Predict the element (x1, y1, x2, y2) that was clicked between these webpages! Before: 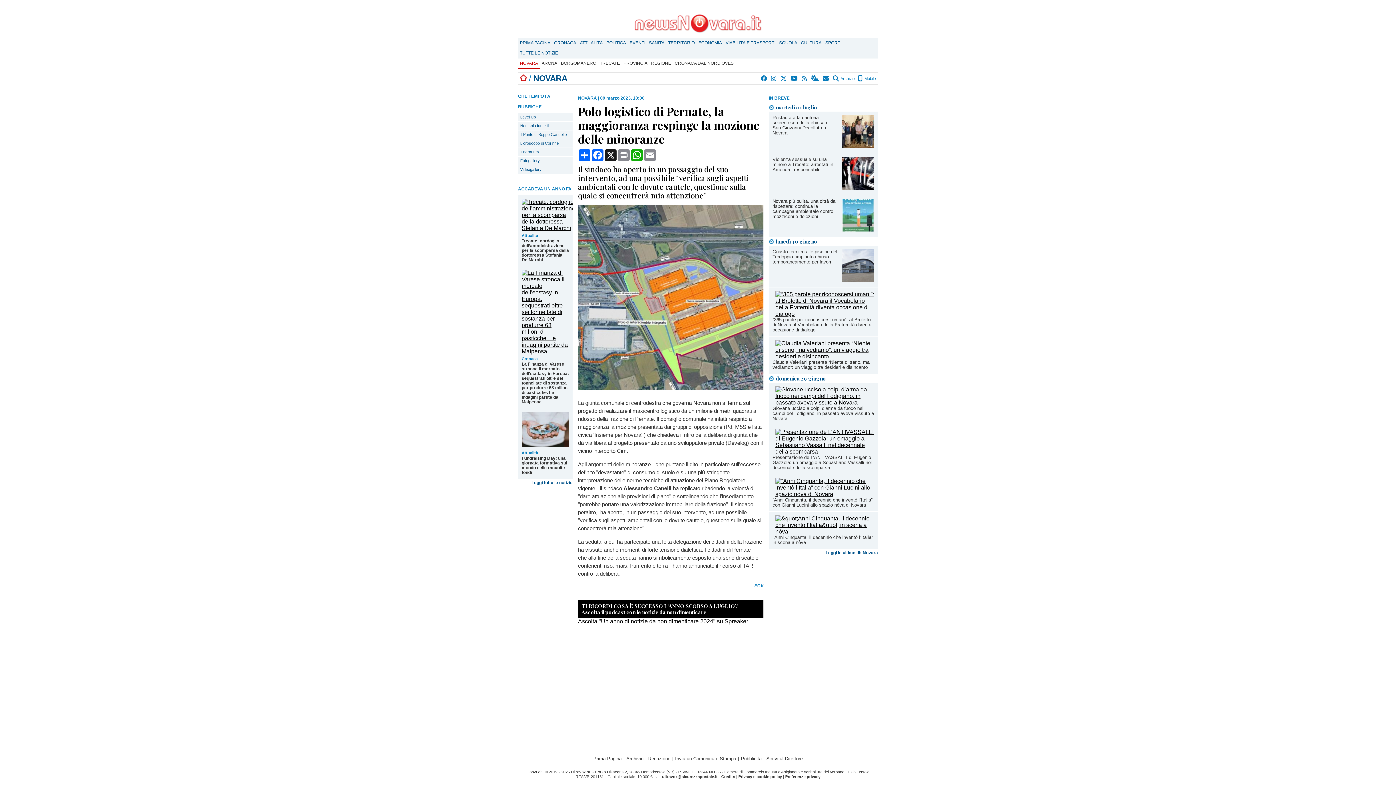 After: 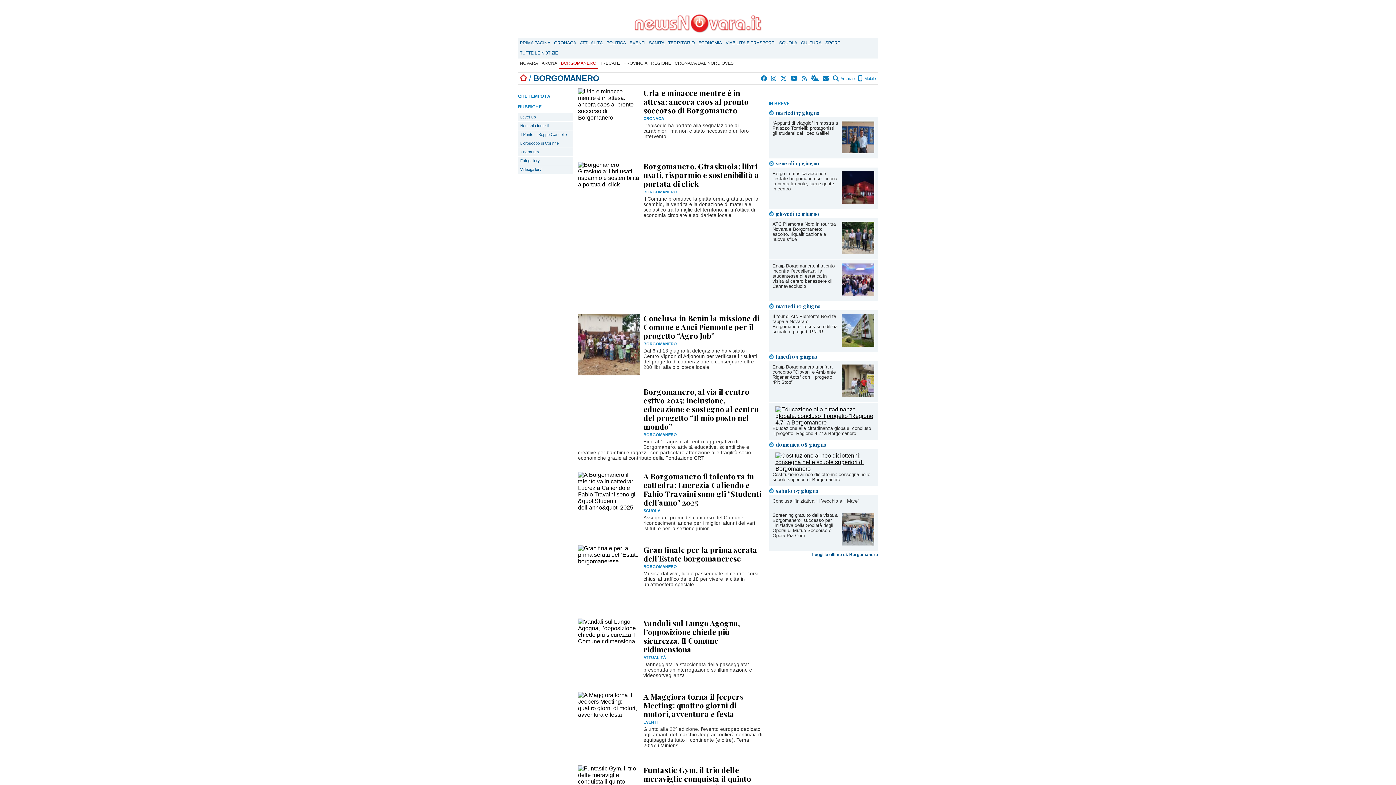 Action: bbox: (559, 58, 598, 68) label: BORGOMANERO